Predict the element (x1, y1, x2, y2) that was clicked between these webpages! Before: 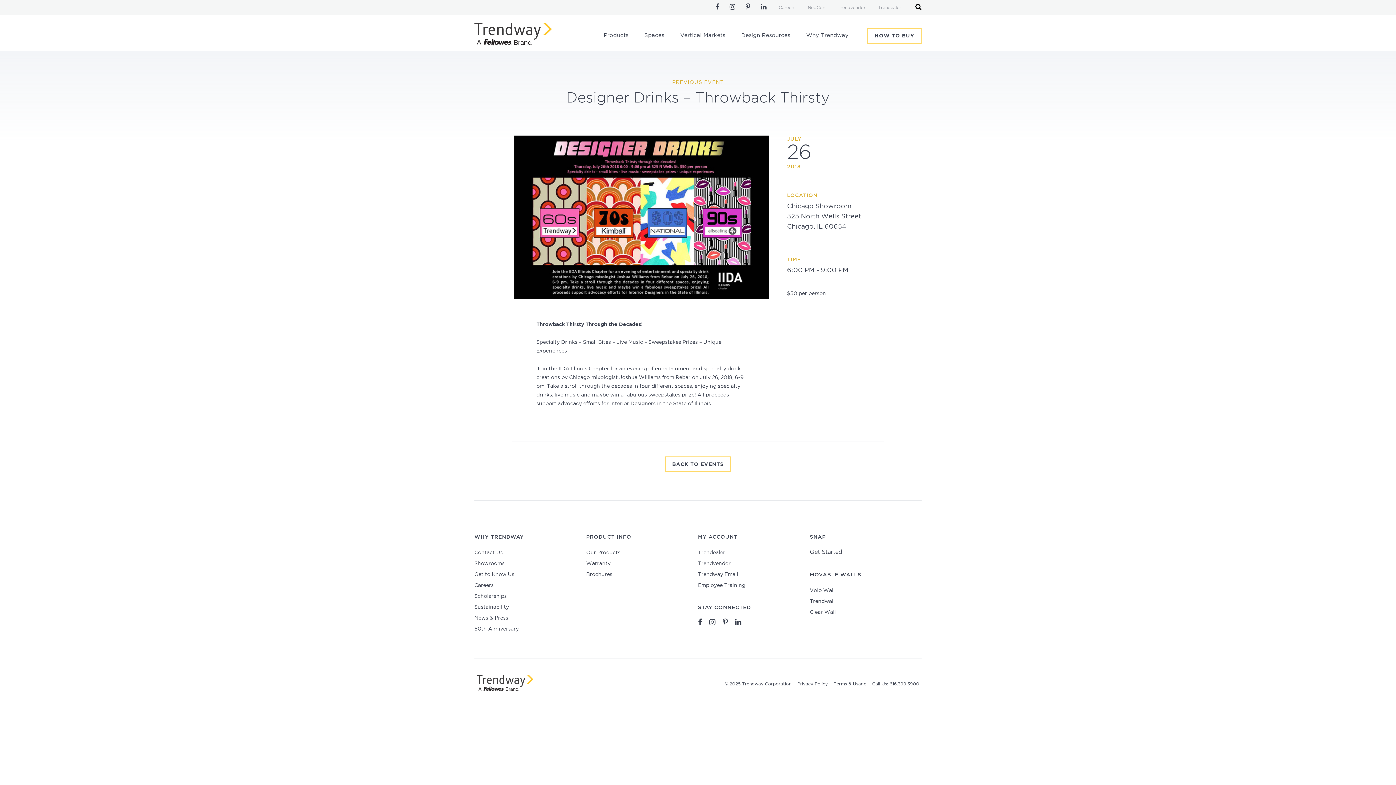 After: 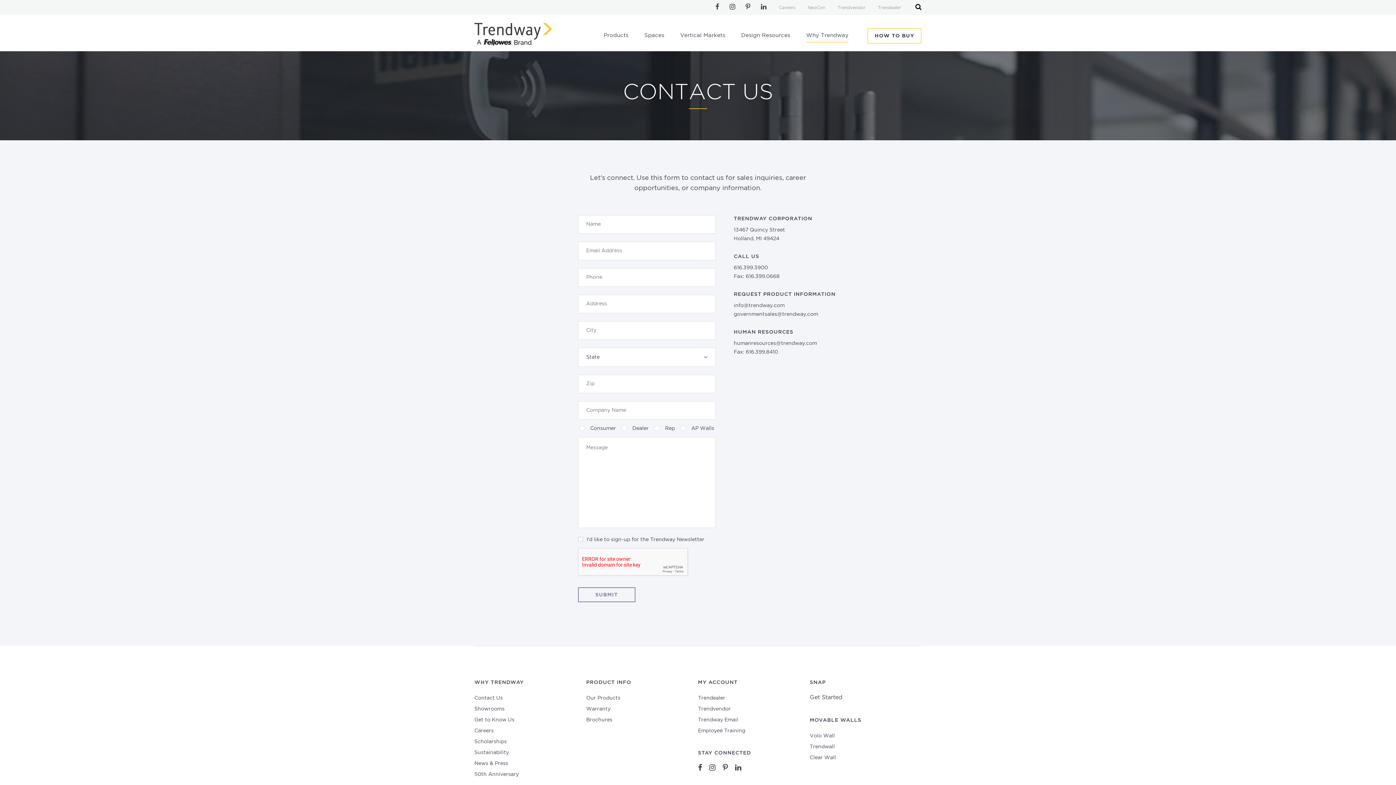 Action: bbox: (474, 548, 586, 558) label: Contact Us